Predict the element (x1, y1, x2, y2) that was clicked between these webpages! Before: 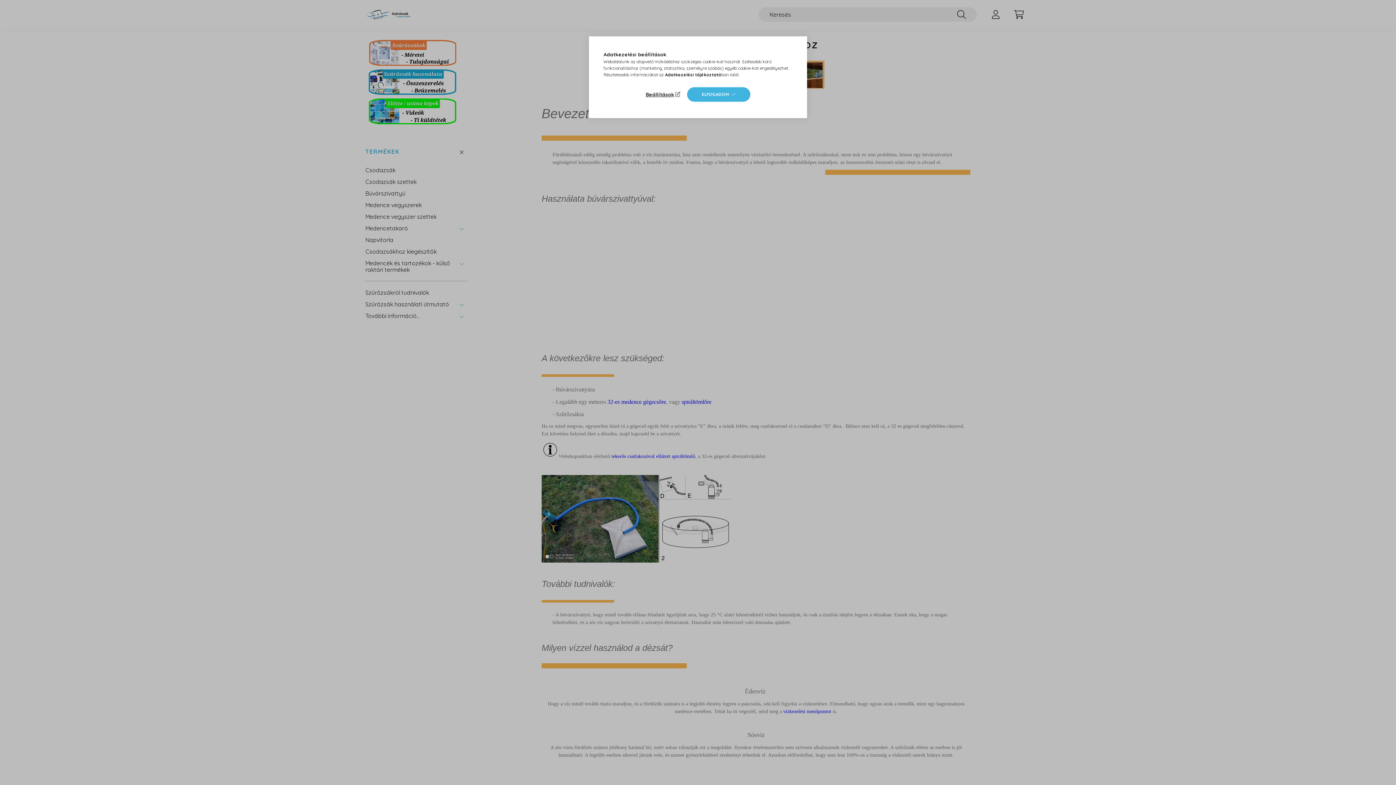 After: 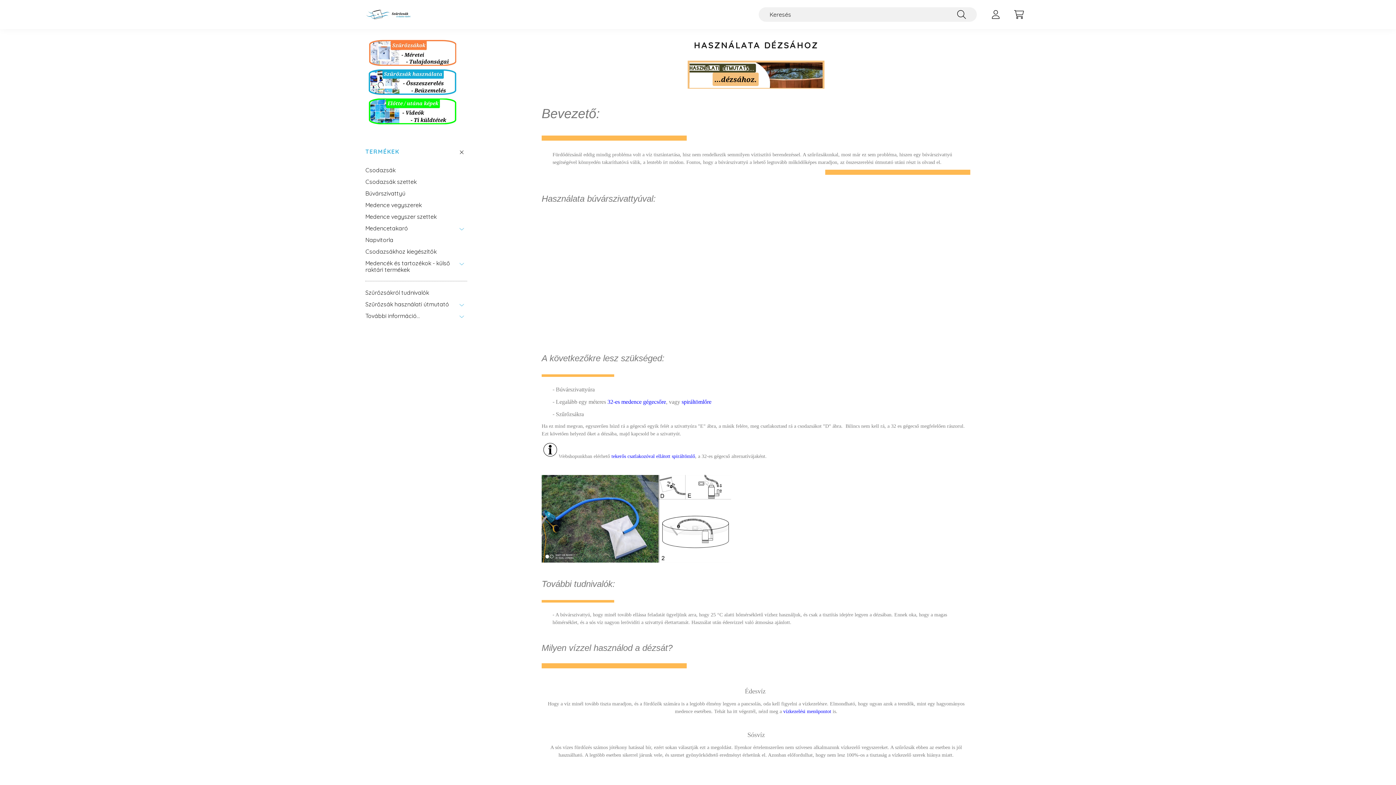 Action: label: ELFOGADOM bbox: (687, 87, 750, 101)